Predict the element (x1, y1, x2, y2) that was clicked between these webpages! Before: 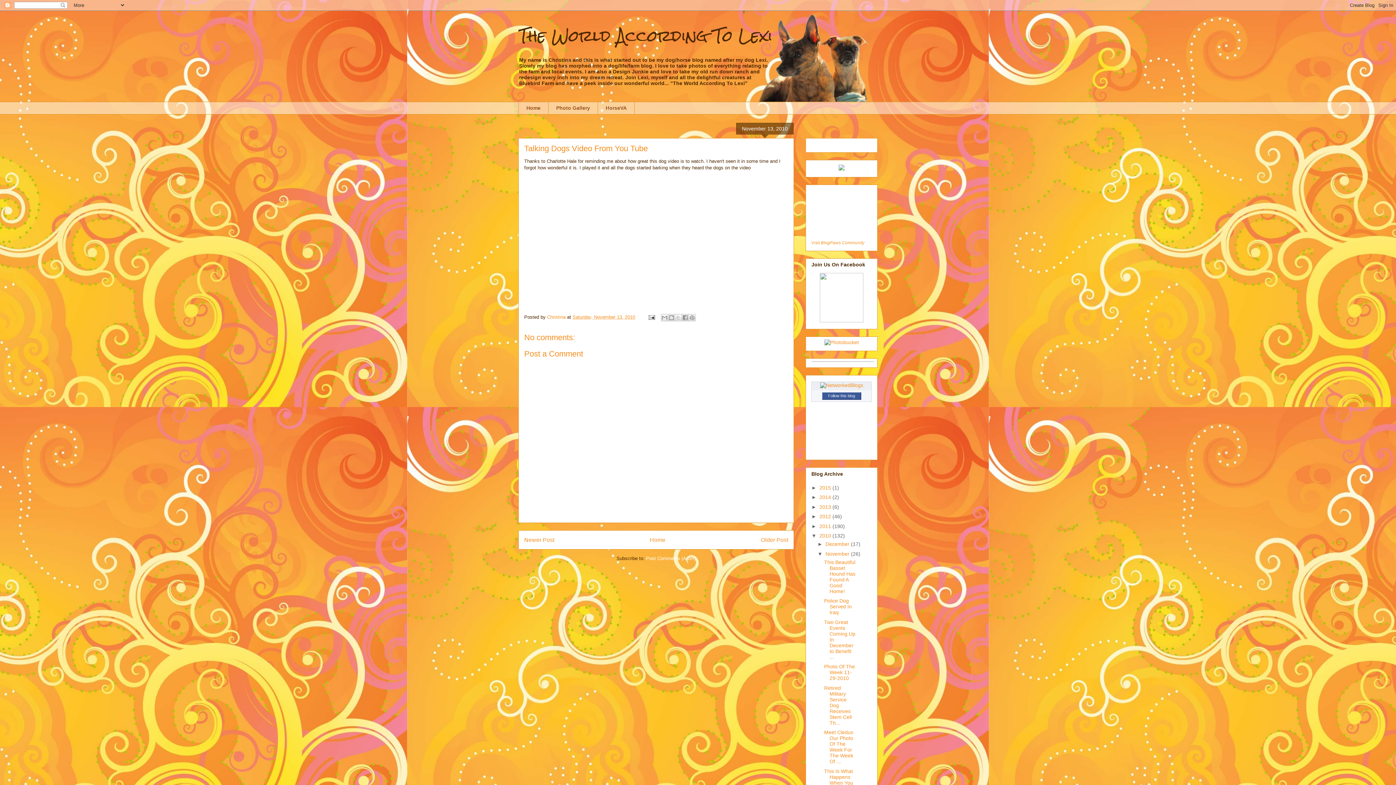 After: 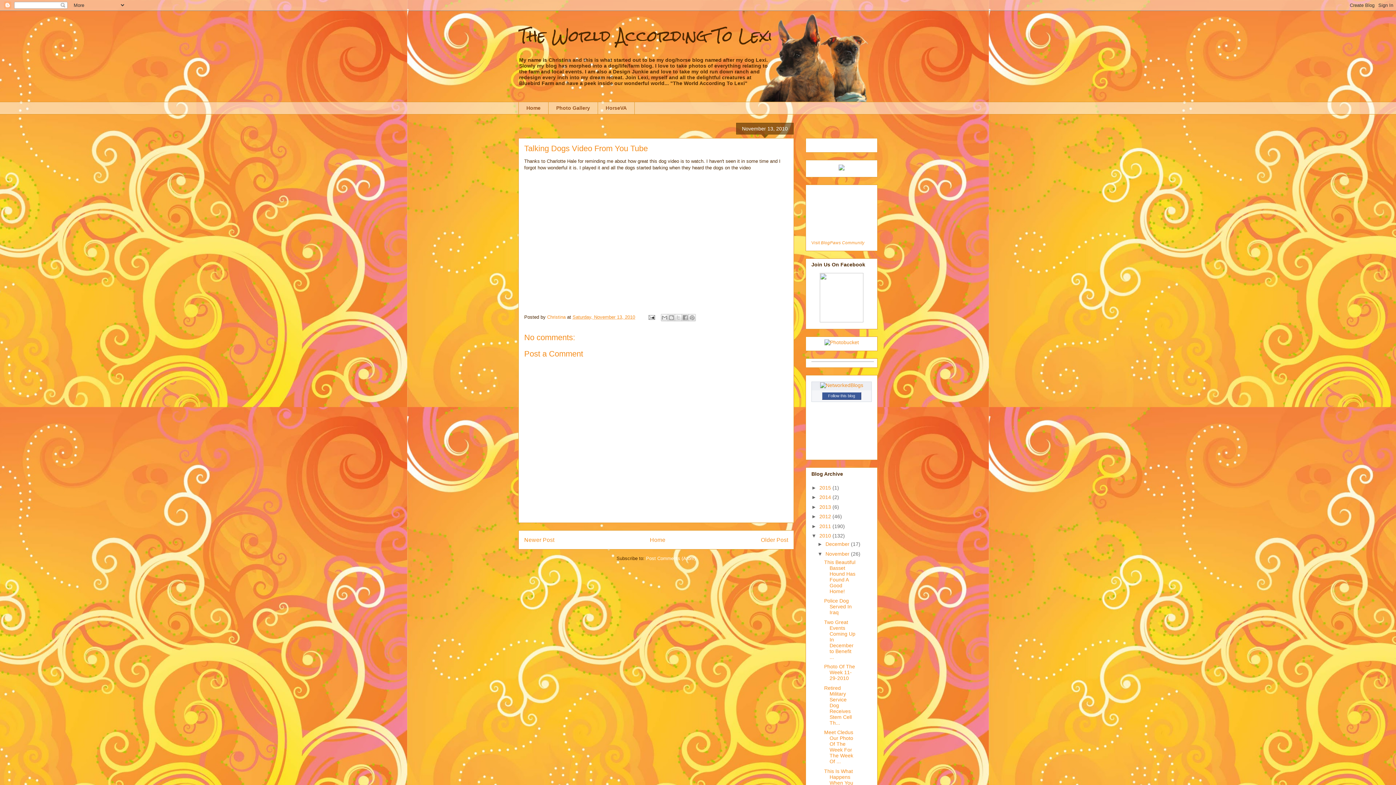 Action: bbox: (572, 314, 635, 319) label: Saturday, November 13, 2010